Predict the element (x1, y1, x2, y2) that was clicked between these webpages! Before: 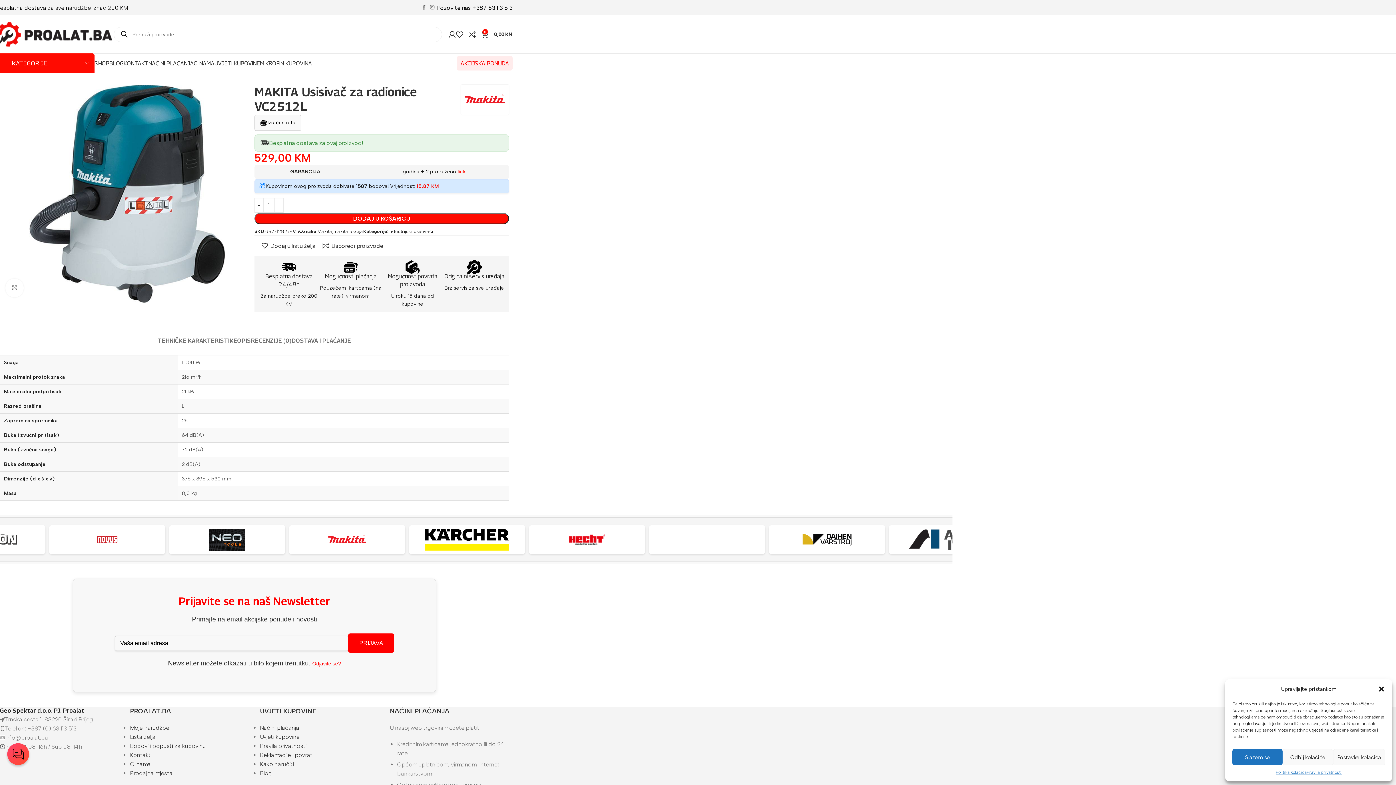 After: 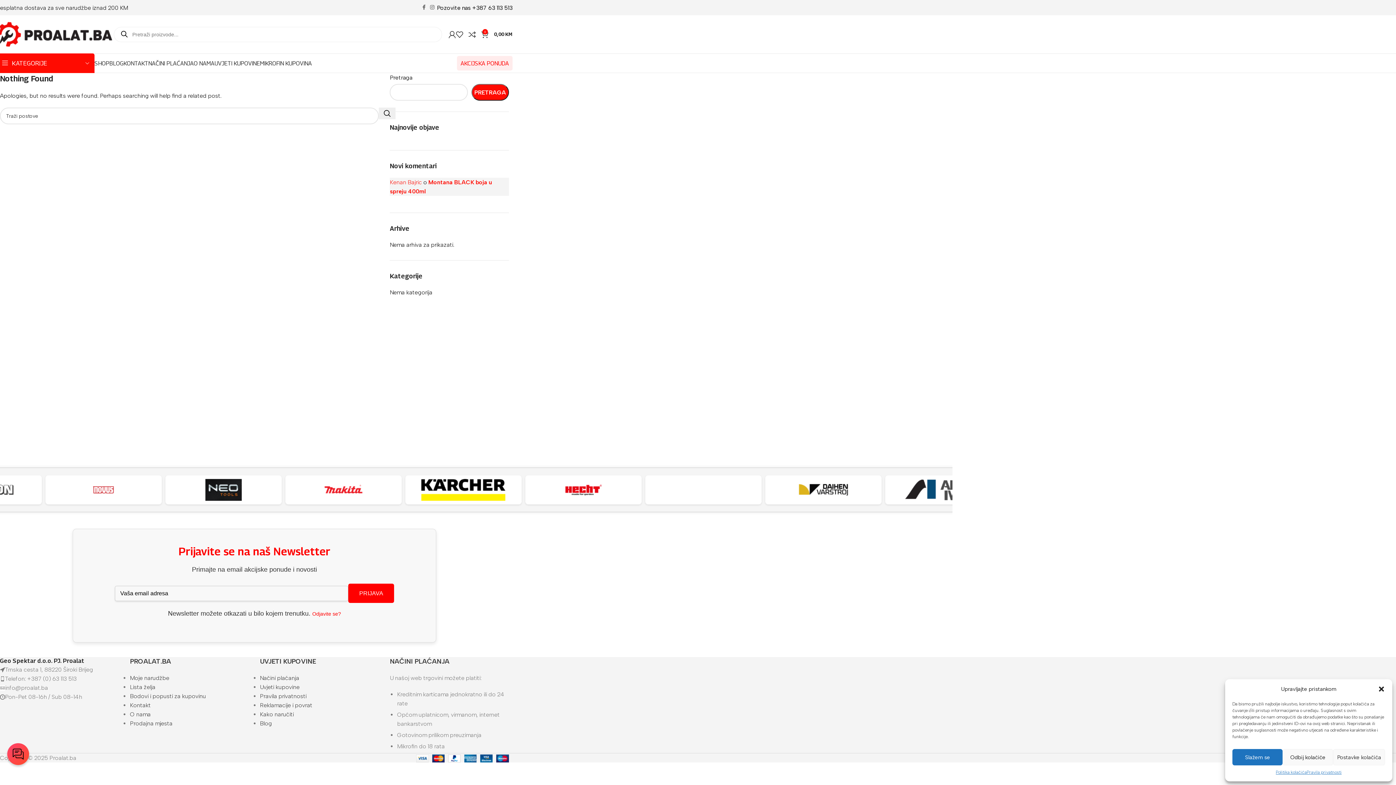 Action: label: BLOG bbox: (109, 56, 123, 70)